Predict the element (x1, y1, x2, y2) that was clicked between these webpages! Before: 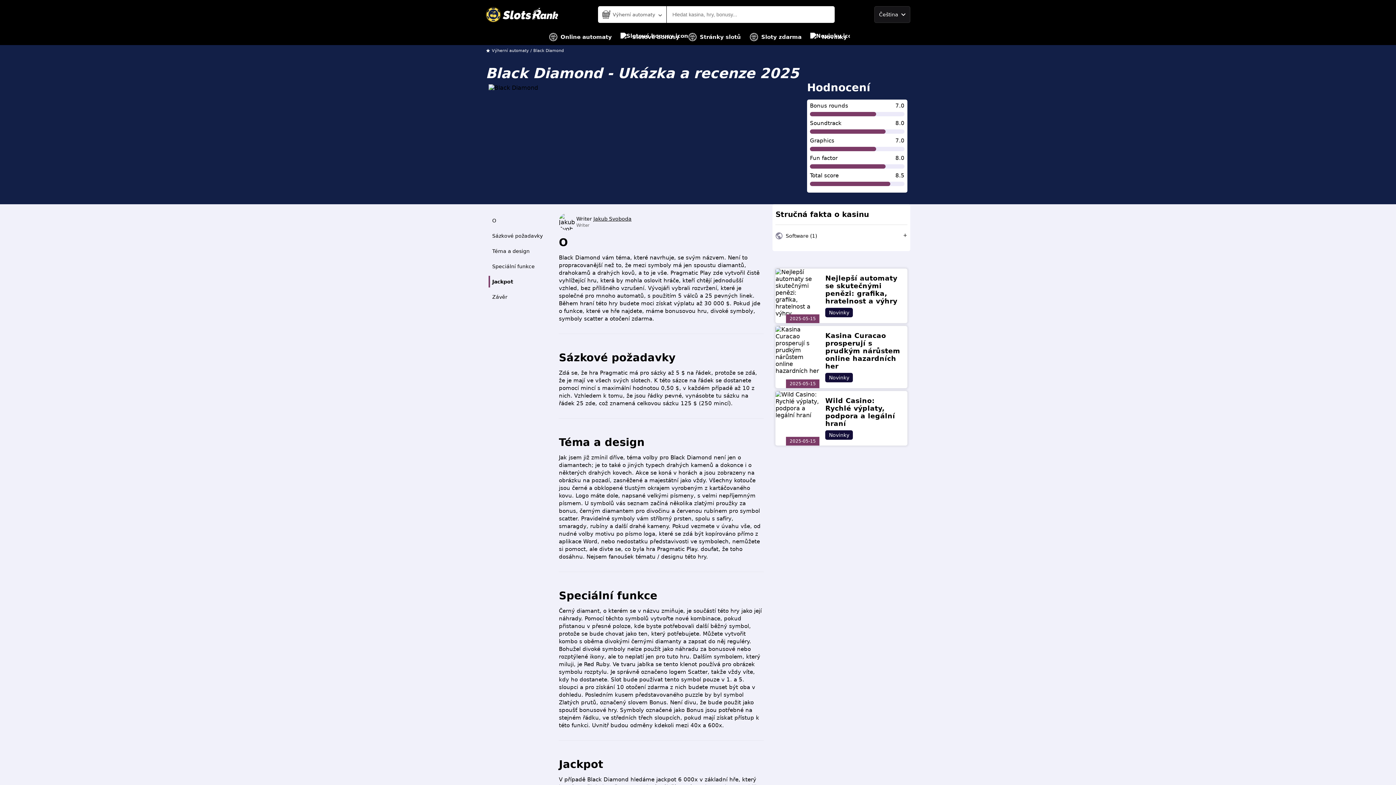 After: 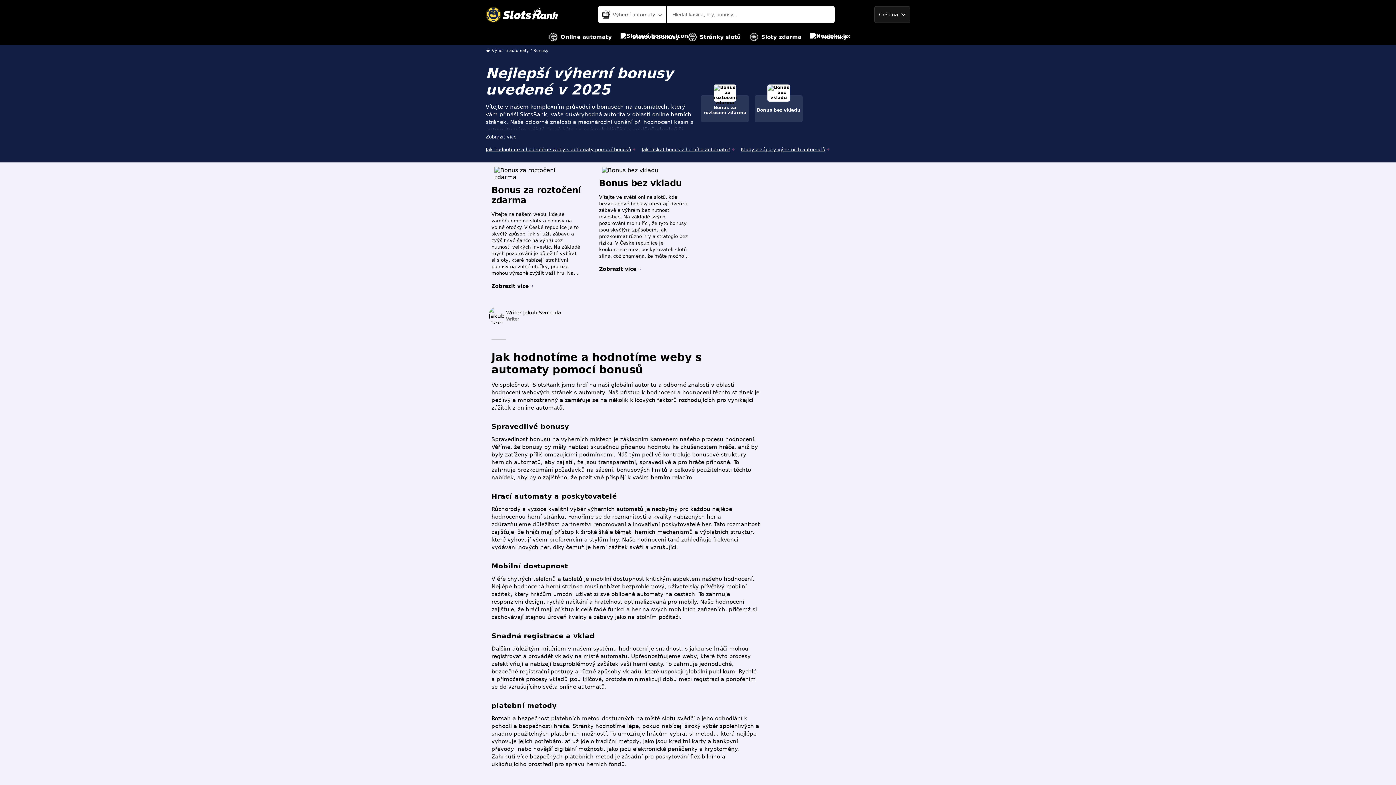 Action: label: Slotové bonusy bbox: (620, 29, 679, 45)